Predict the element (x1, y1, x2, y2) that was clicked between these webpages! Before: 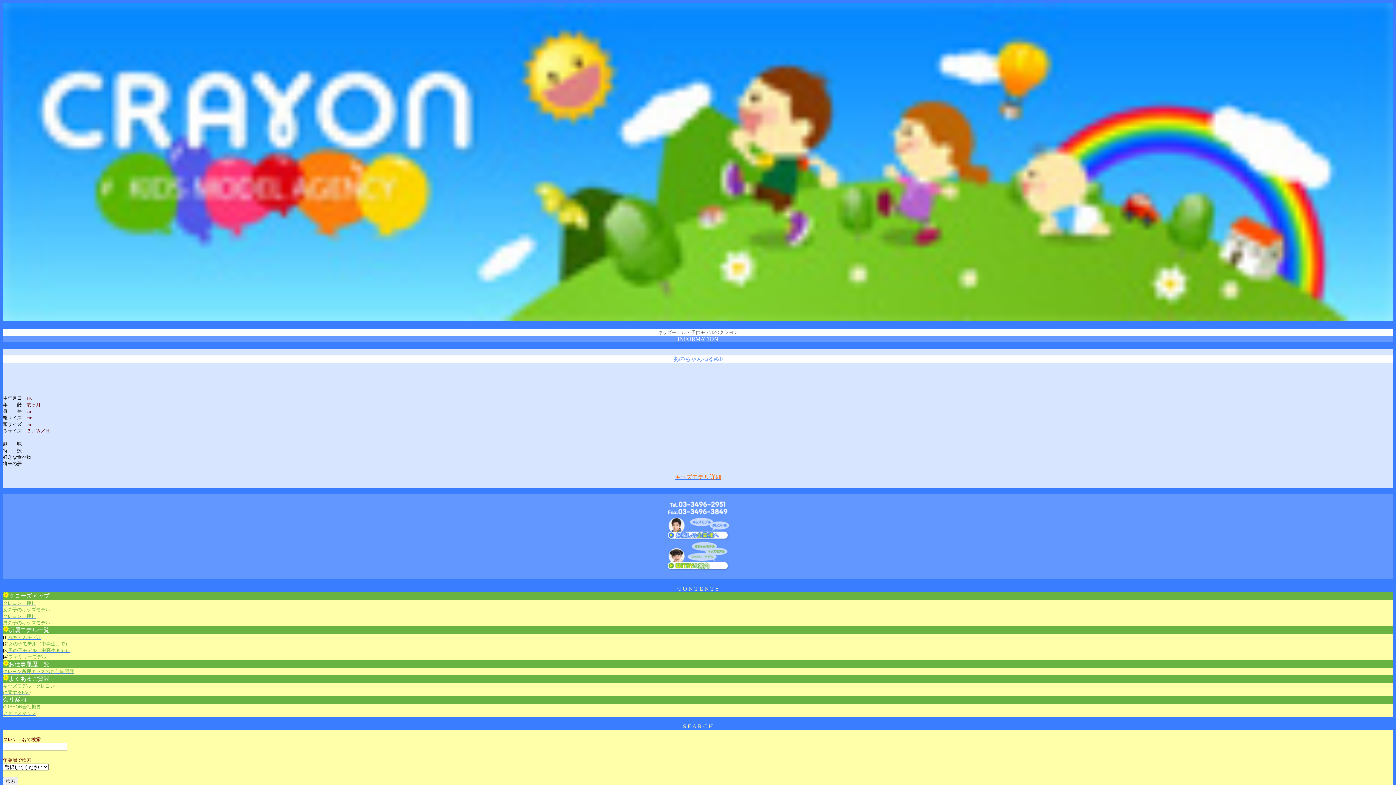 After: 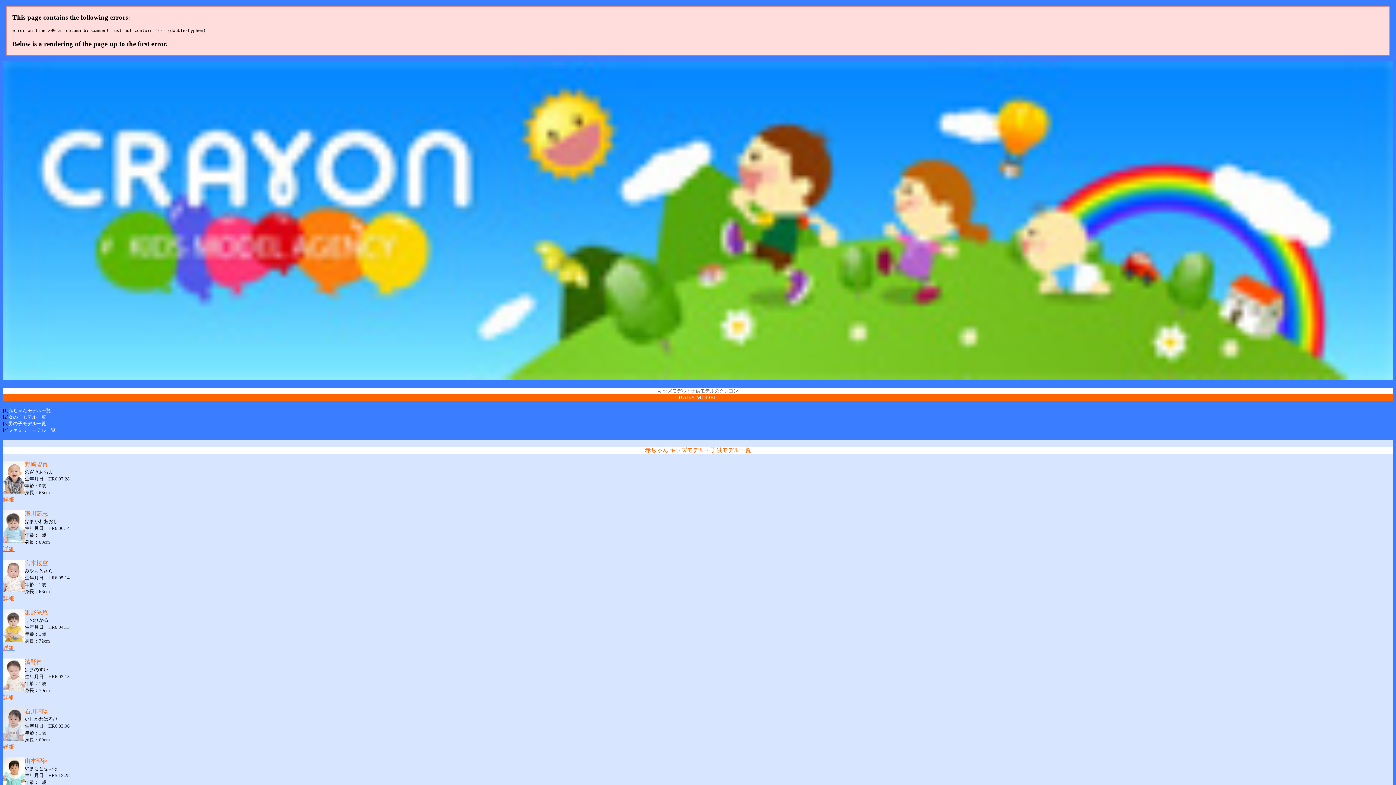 Action: label: 赤ちゃんモデル bbox: (8, 635, 41, 640)